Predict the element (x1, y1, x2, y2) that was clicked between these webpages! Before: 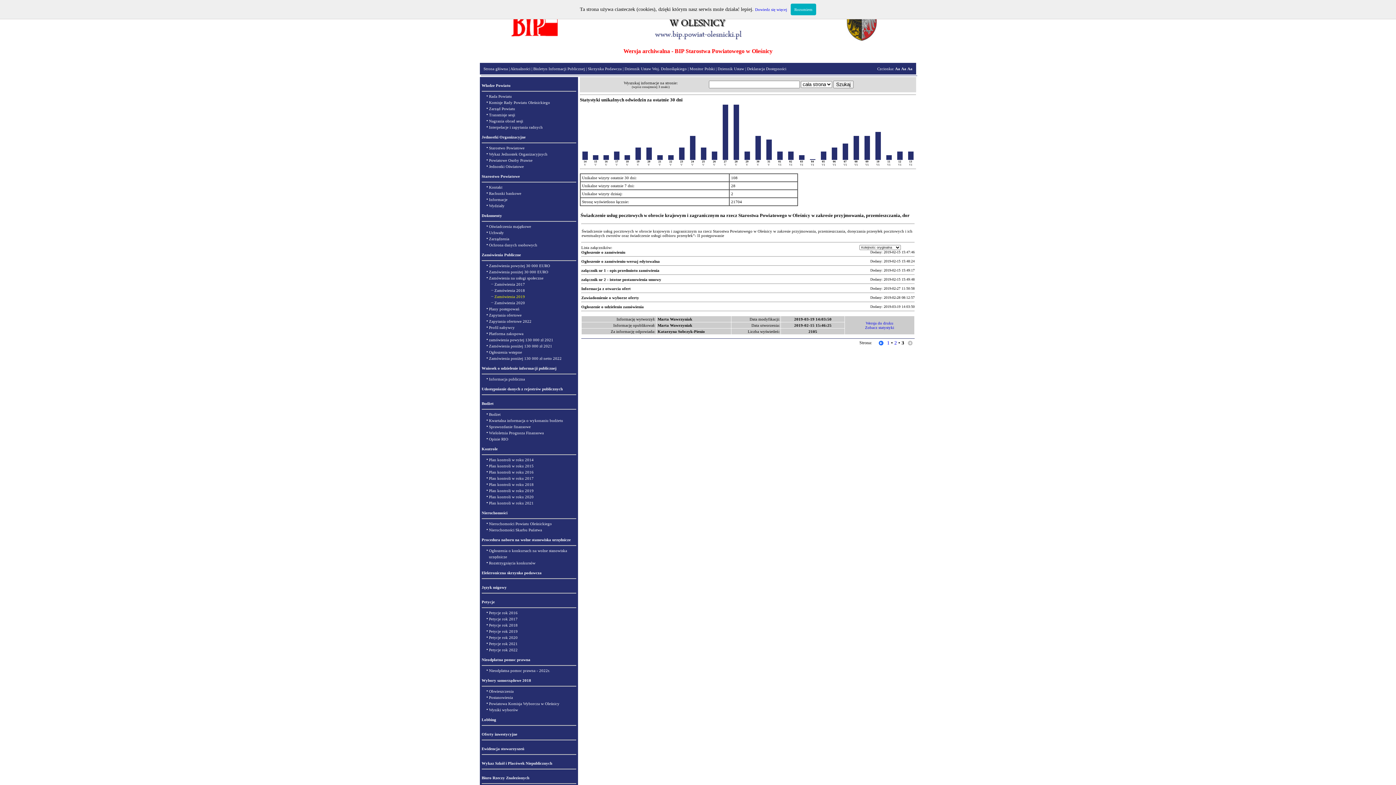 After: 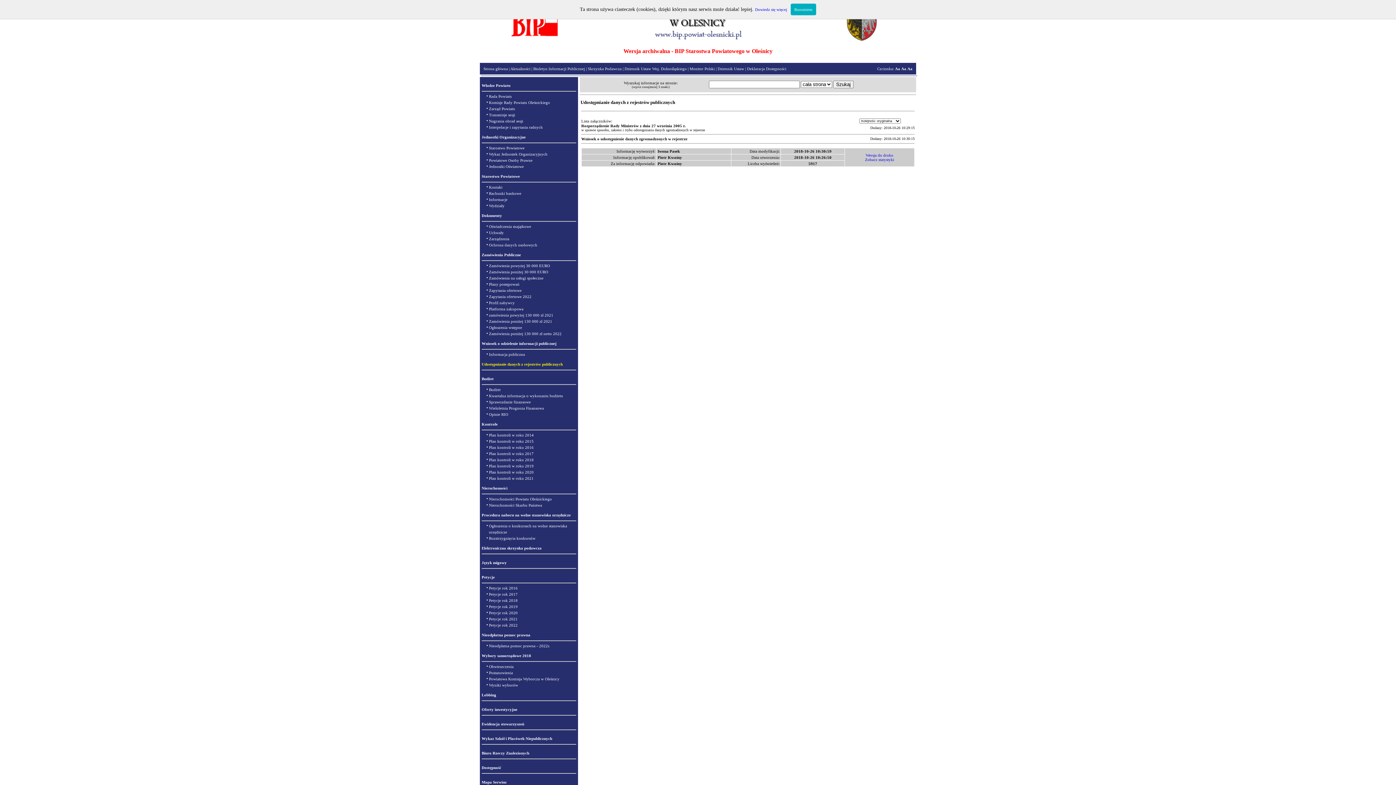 Action: label: Udostępnianie danych z rejestrów publicznych bbox: (481, 386, 562, 391)